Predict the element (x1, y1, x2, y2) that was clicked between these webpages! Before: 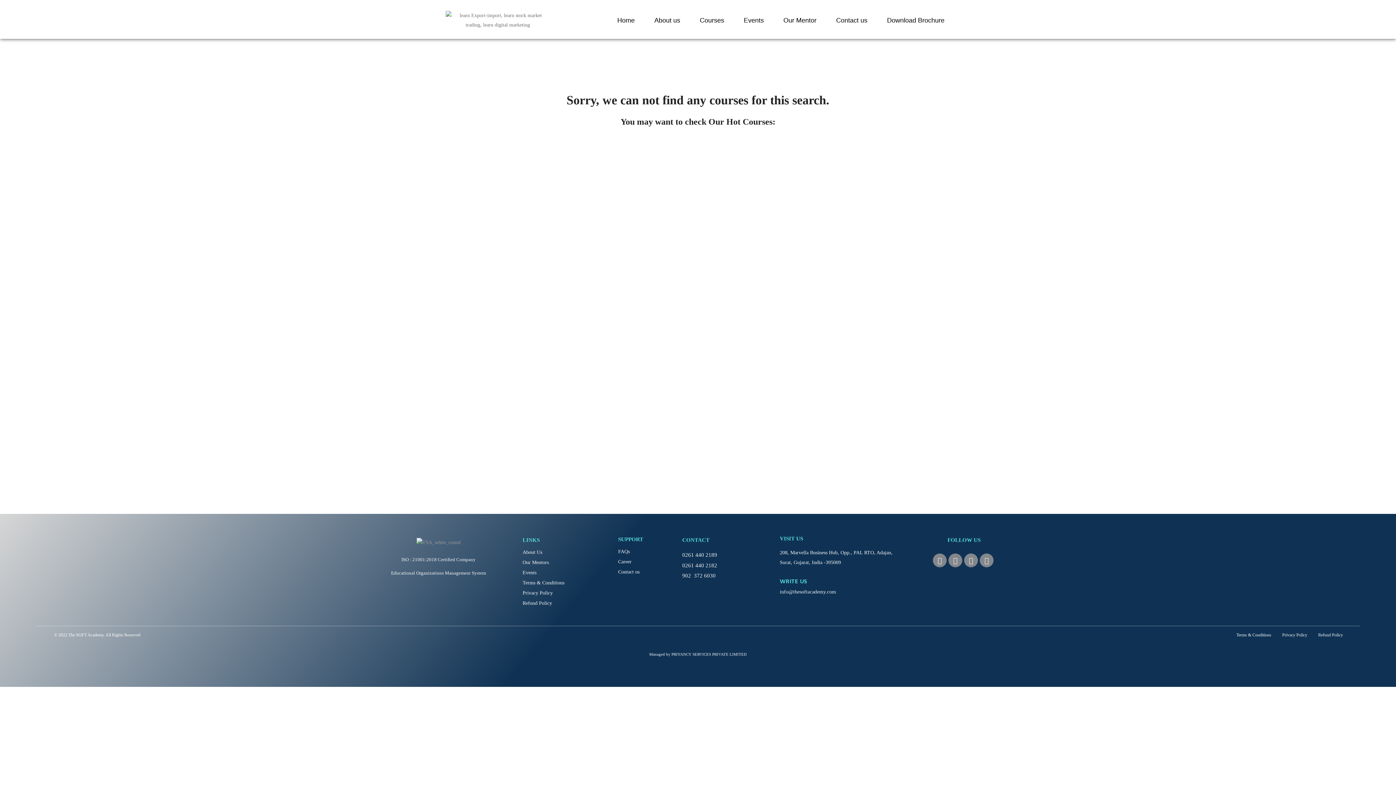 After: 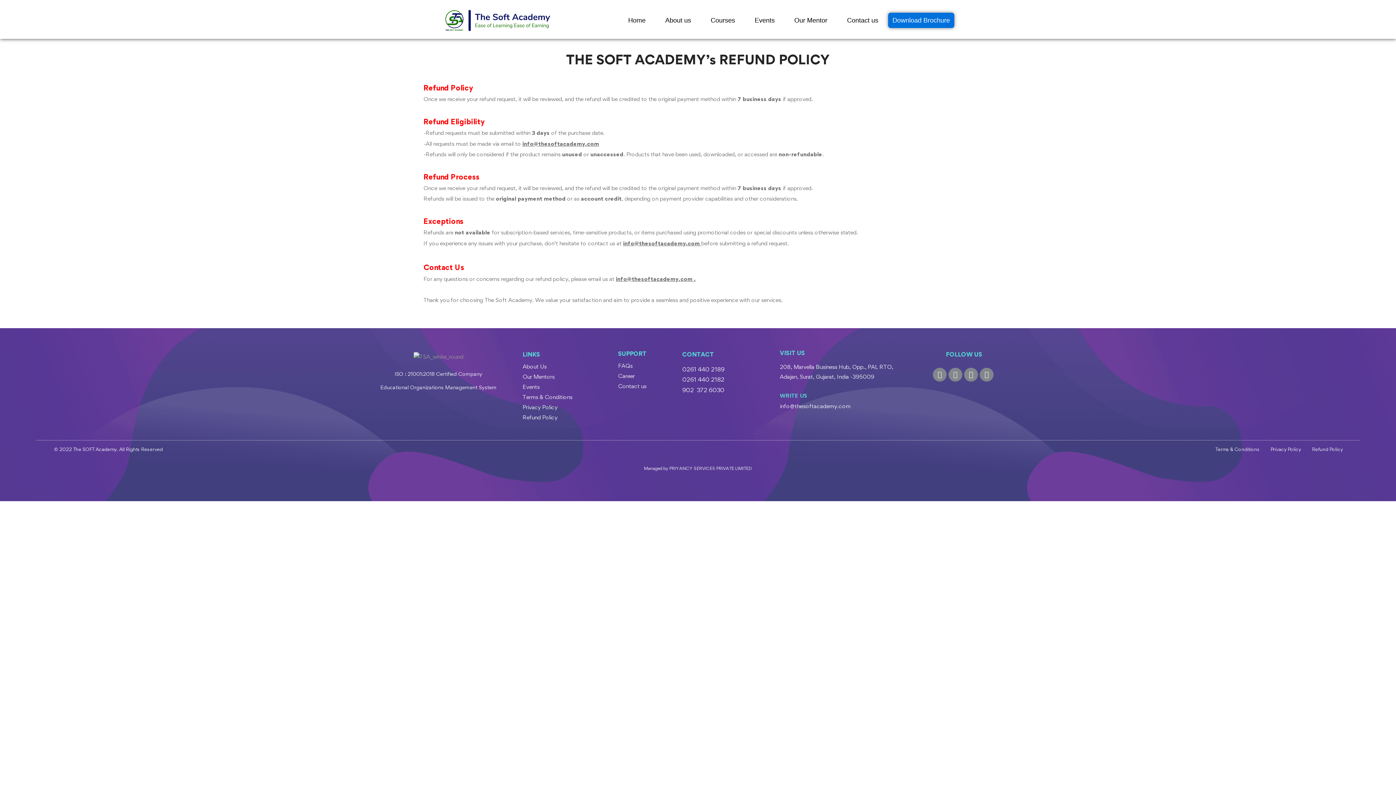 Action: label: Refund Policy bbox: (1318, 631, 1343, 639)